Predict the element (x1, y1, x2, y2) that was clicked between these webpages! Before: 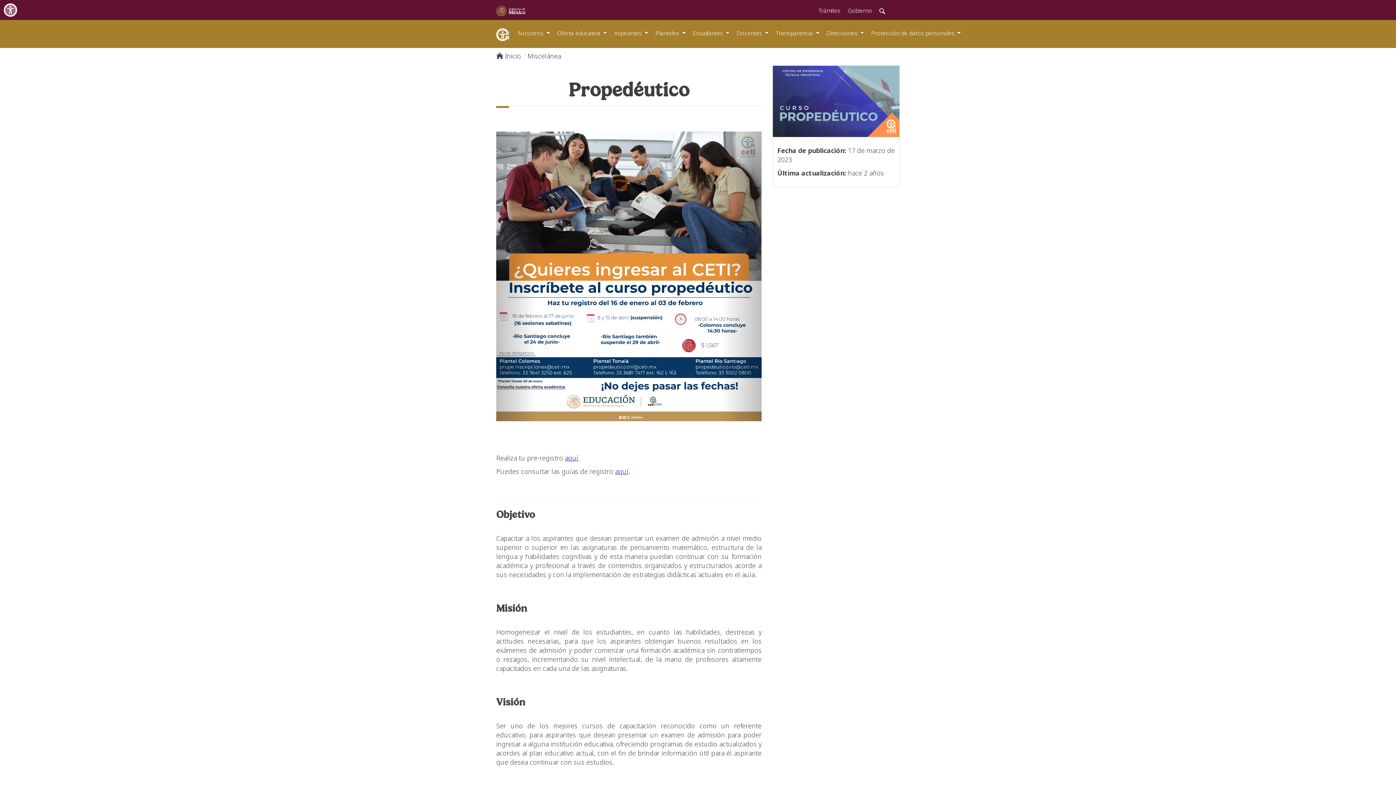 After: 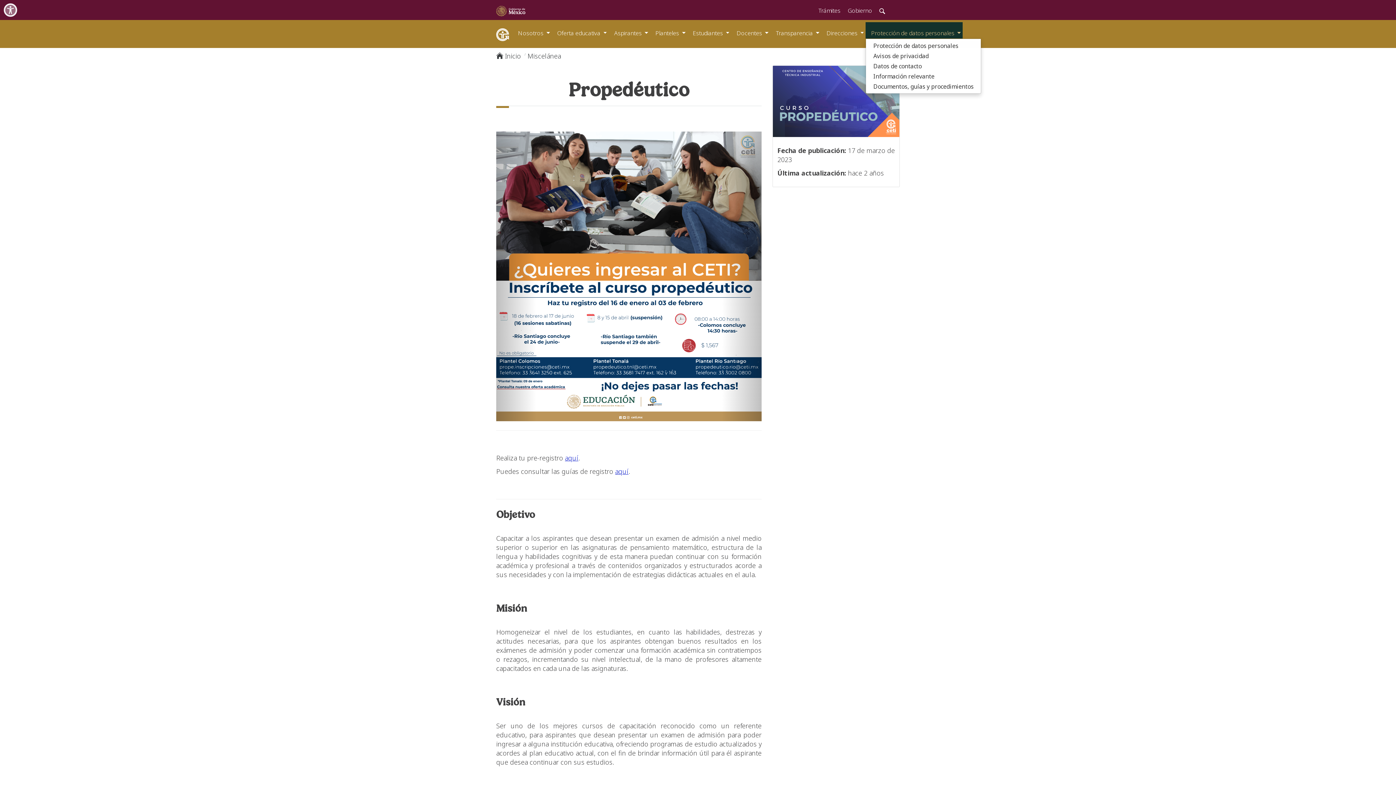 Action: bbox: (865, 22, 962, 38) label: Protección de datos personales 